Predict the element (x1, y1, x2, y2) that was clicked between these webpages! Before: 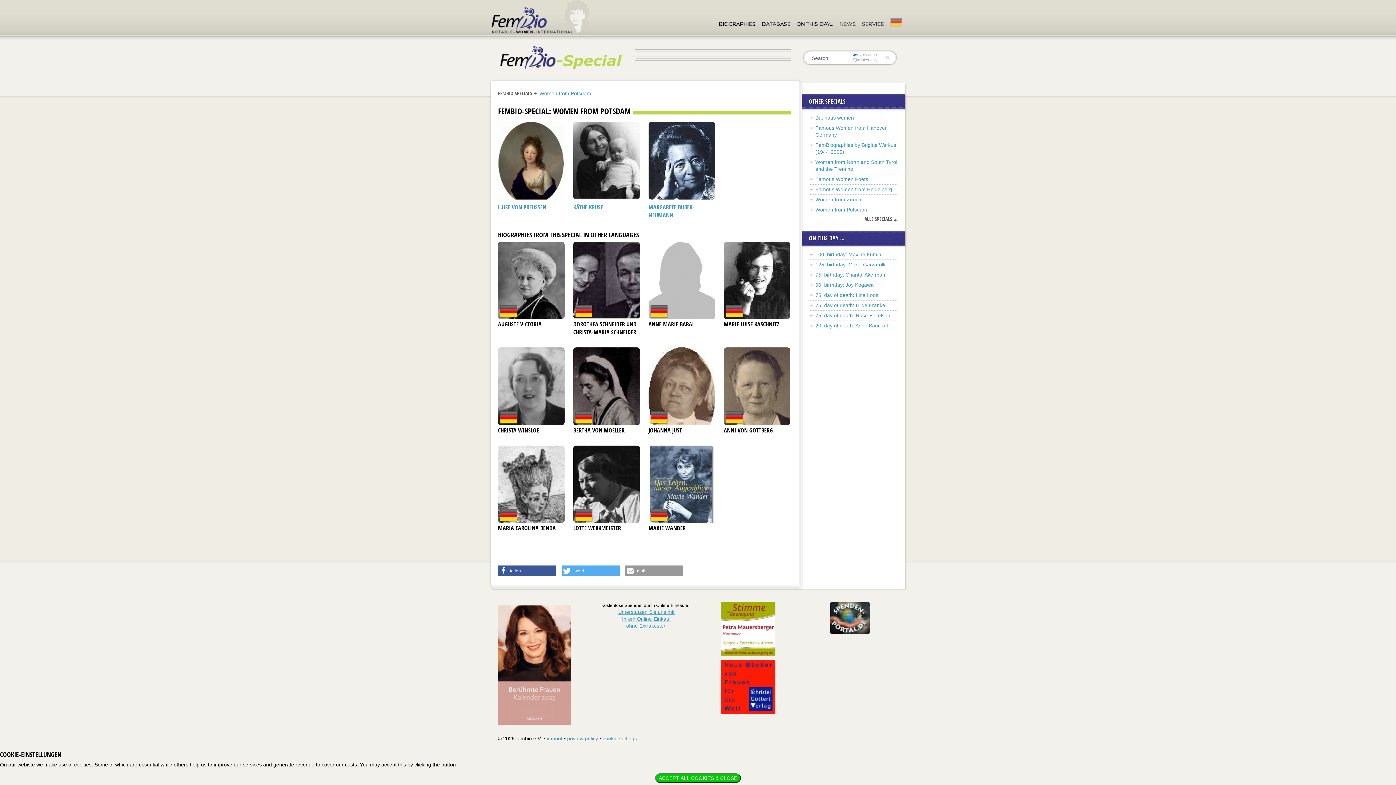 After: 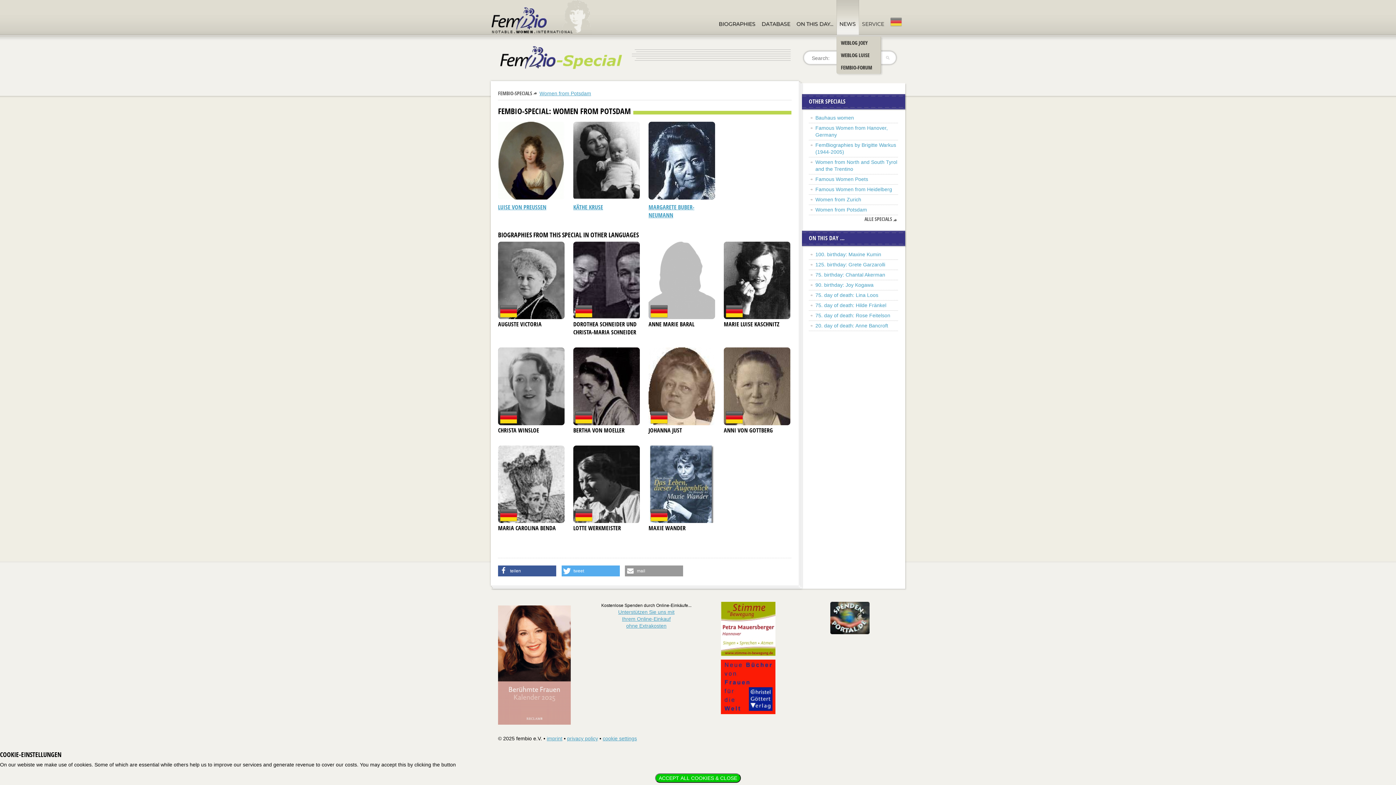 Action: label: NEWS bbox: (836, 0, 859, 34)